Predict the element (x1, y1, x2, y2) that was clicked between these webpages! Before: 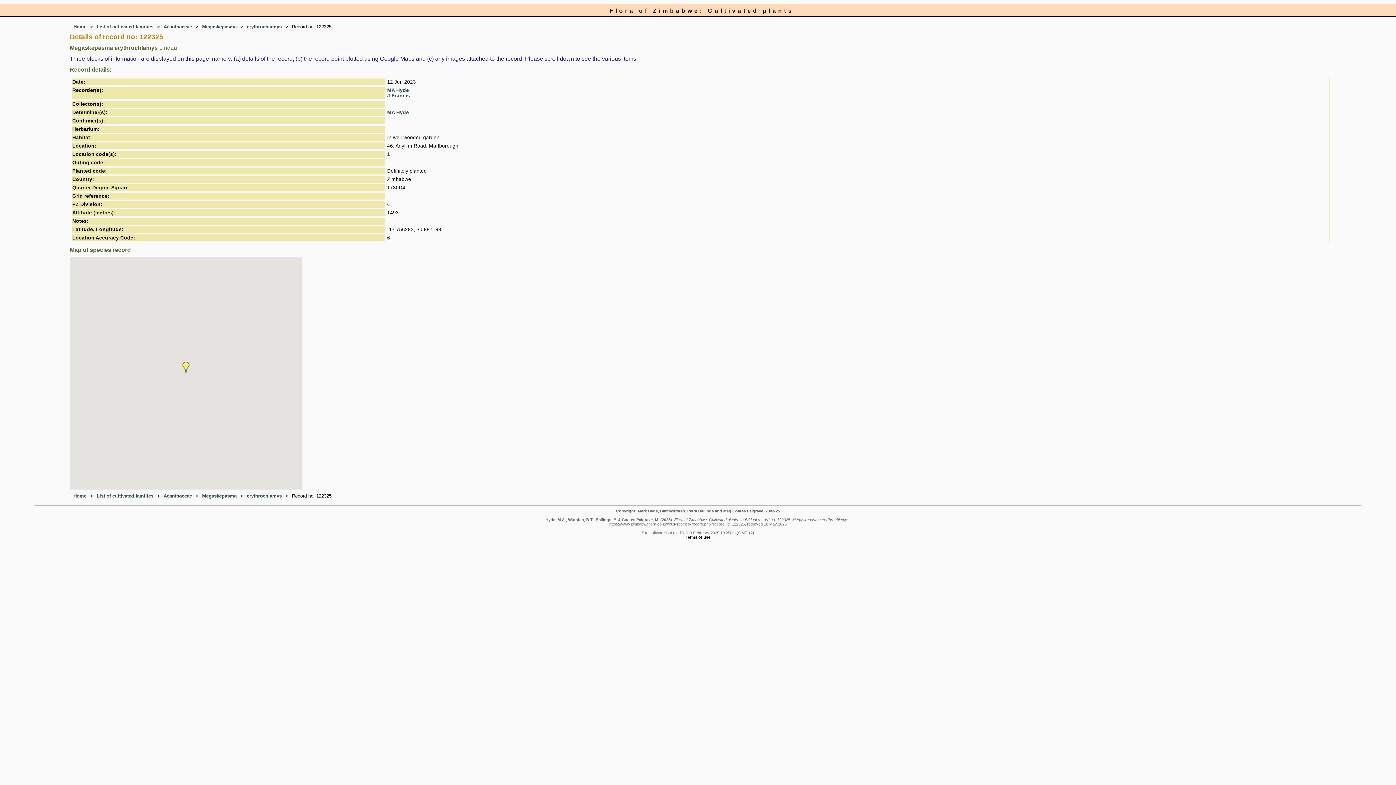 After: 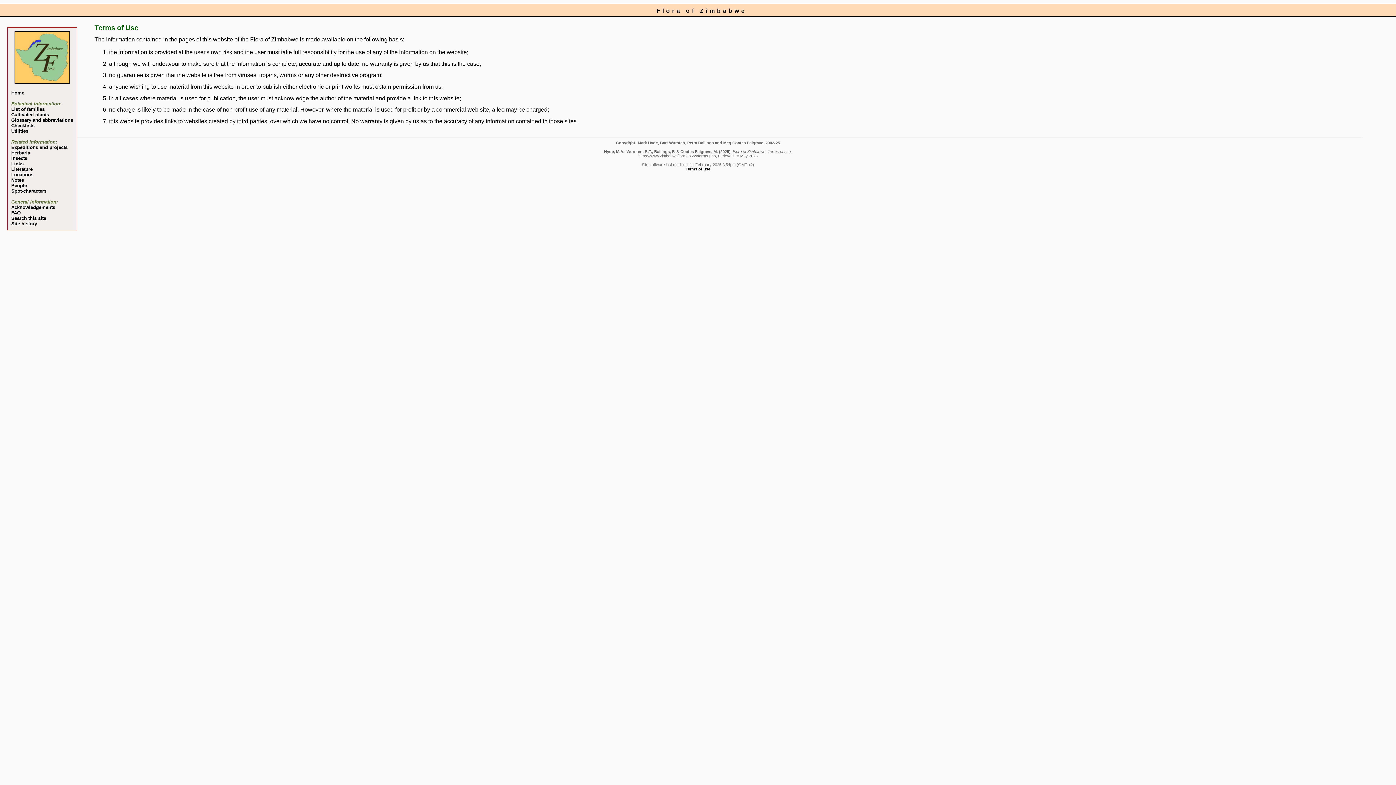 Action: bbox: (685, 535, 710, 539) label: Terms of use